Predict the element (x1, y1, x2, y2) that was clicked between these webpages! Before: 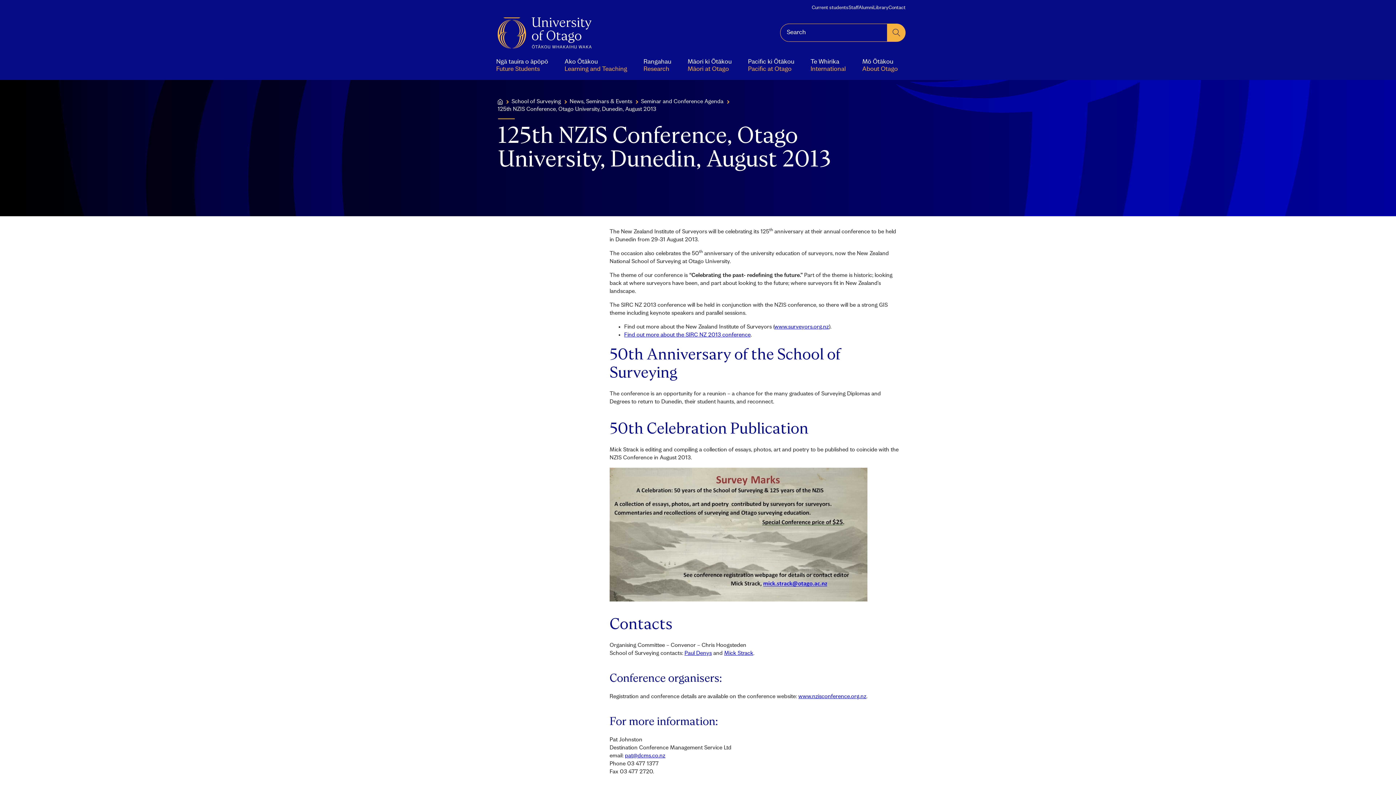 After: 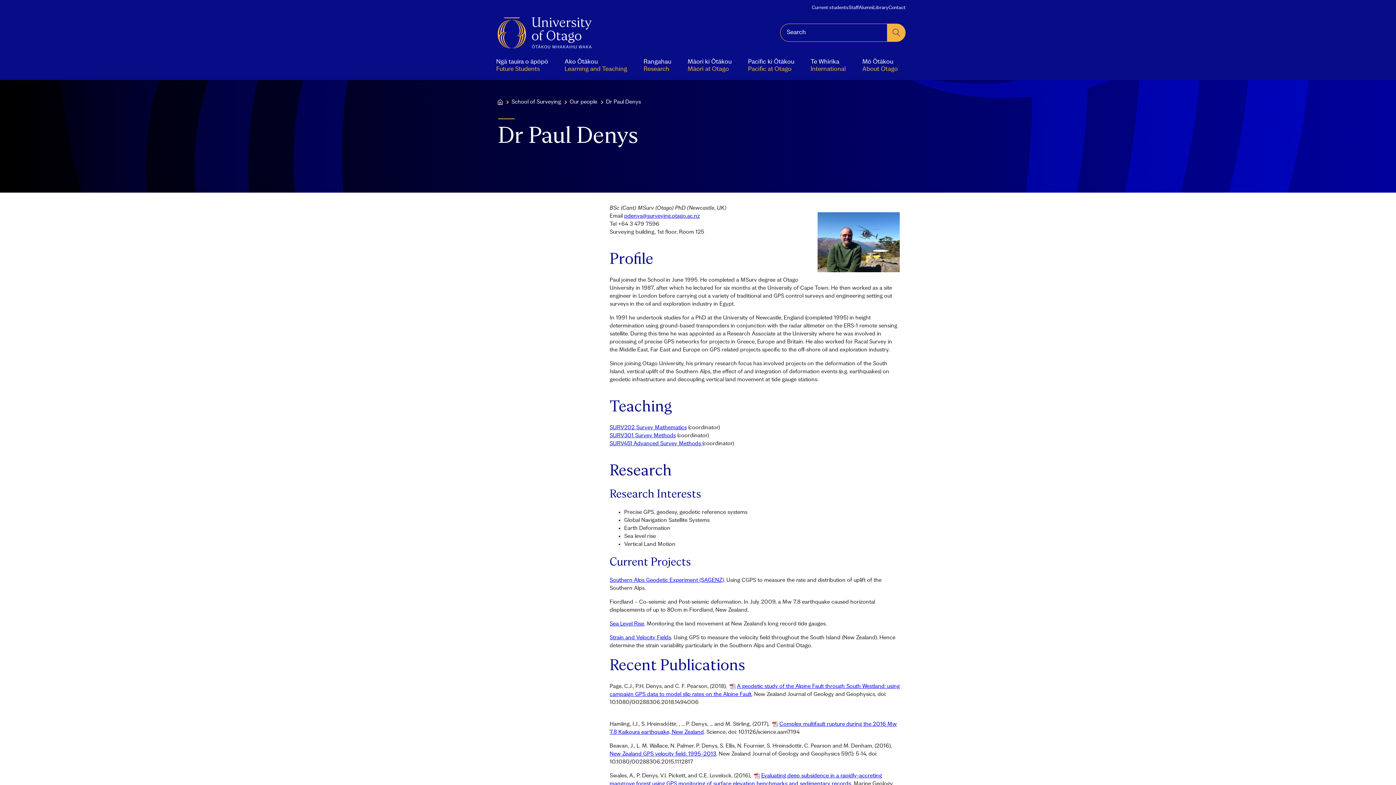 Action: label: Paul Denys bbox: (684, 650, 712, 656)